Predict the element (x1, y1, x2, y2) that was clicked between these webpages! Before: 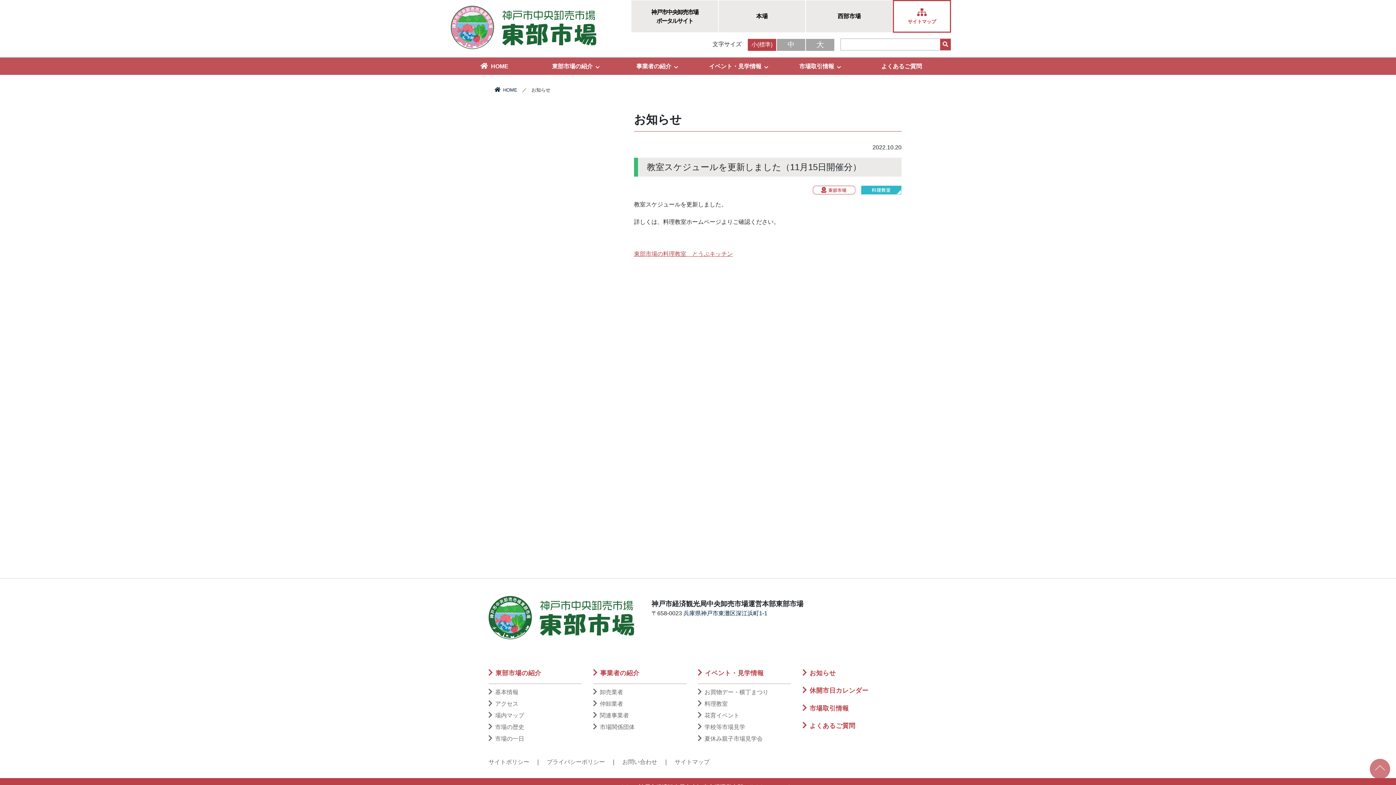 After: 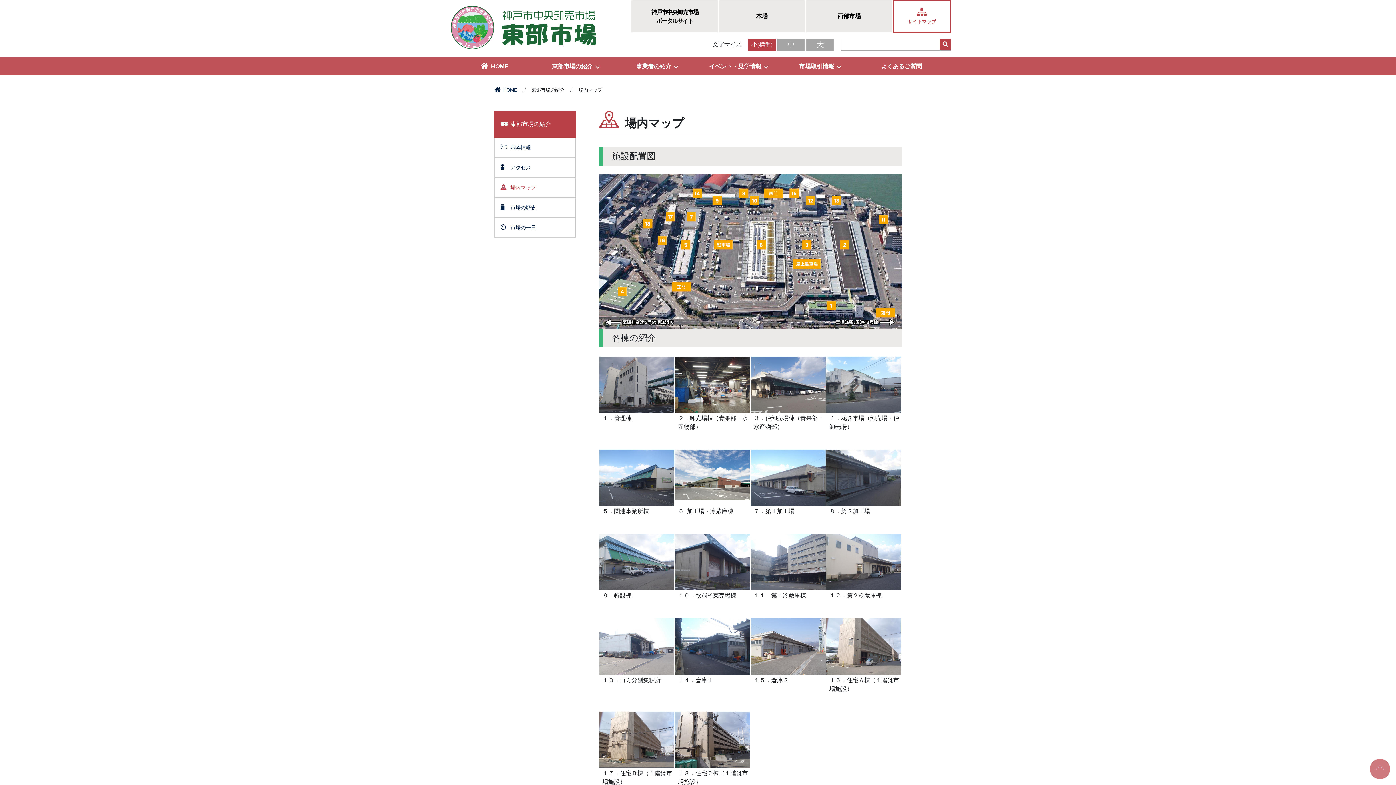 Action: label: 場内マップ bbox: (488, 712, 524, 718)